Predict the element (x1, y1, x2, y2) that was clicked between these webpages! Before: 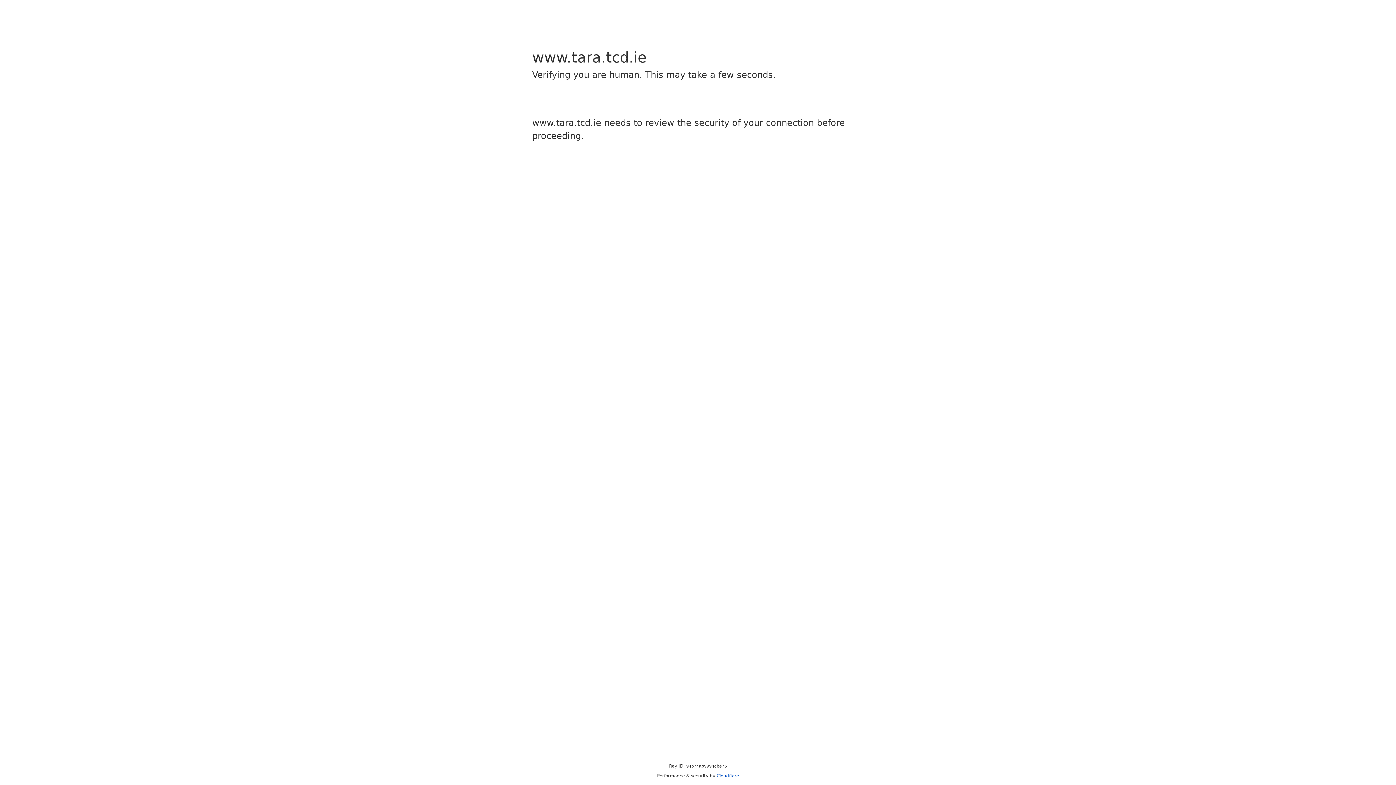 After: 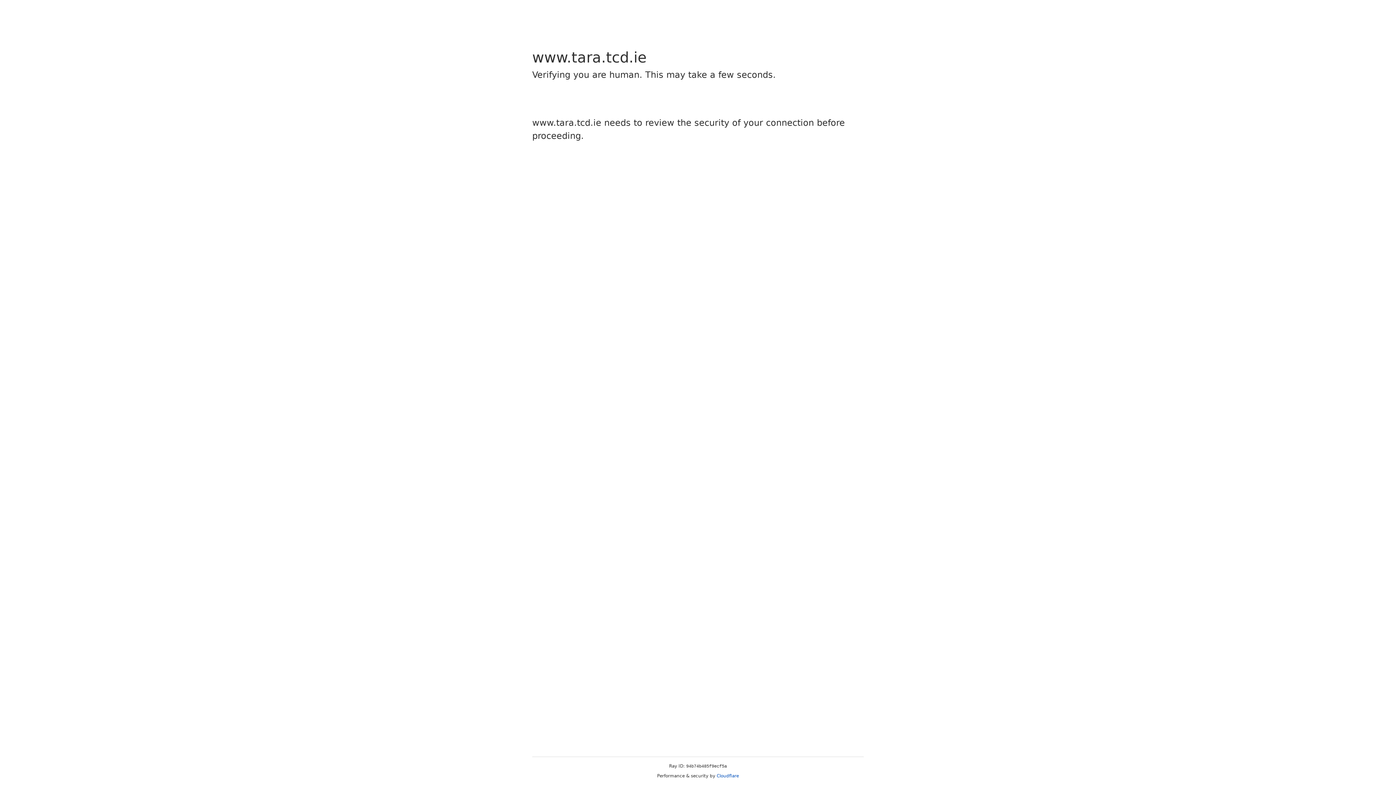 Action: label: Cloudflare bbox: (716, 773, 739, 778)